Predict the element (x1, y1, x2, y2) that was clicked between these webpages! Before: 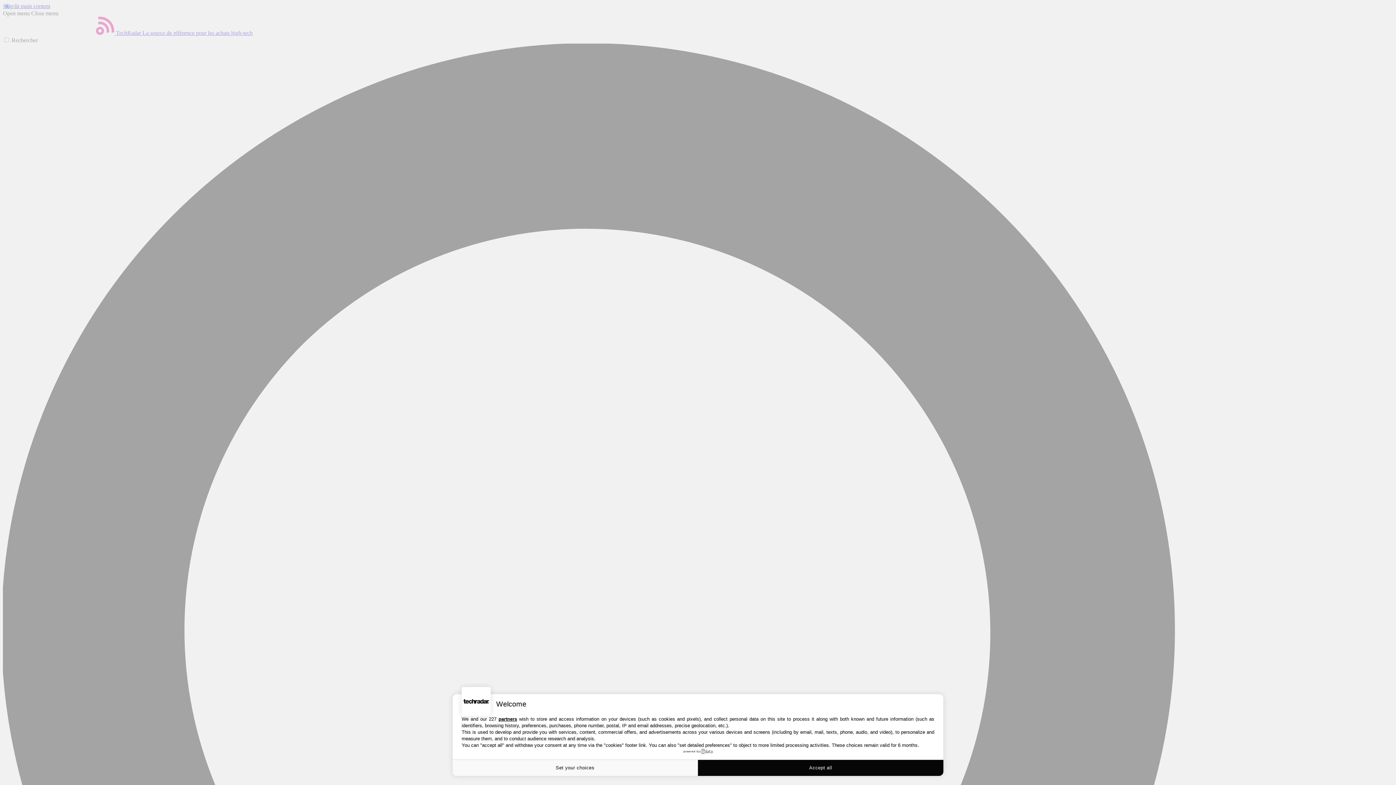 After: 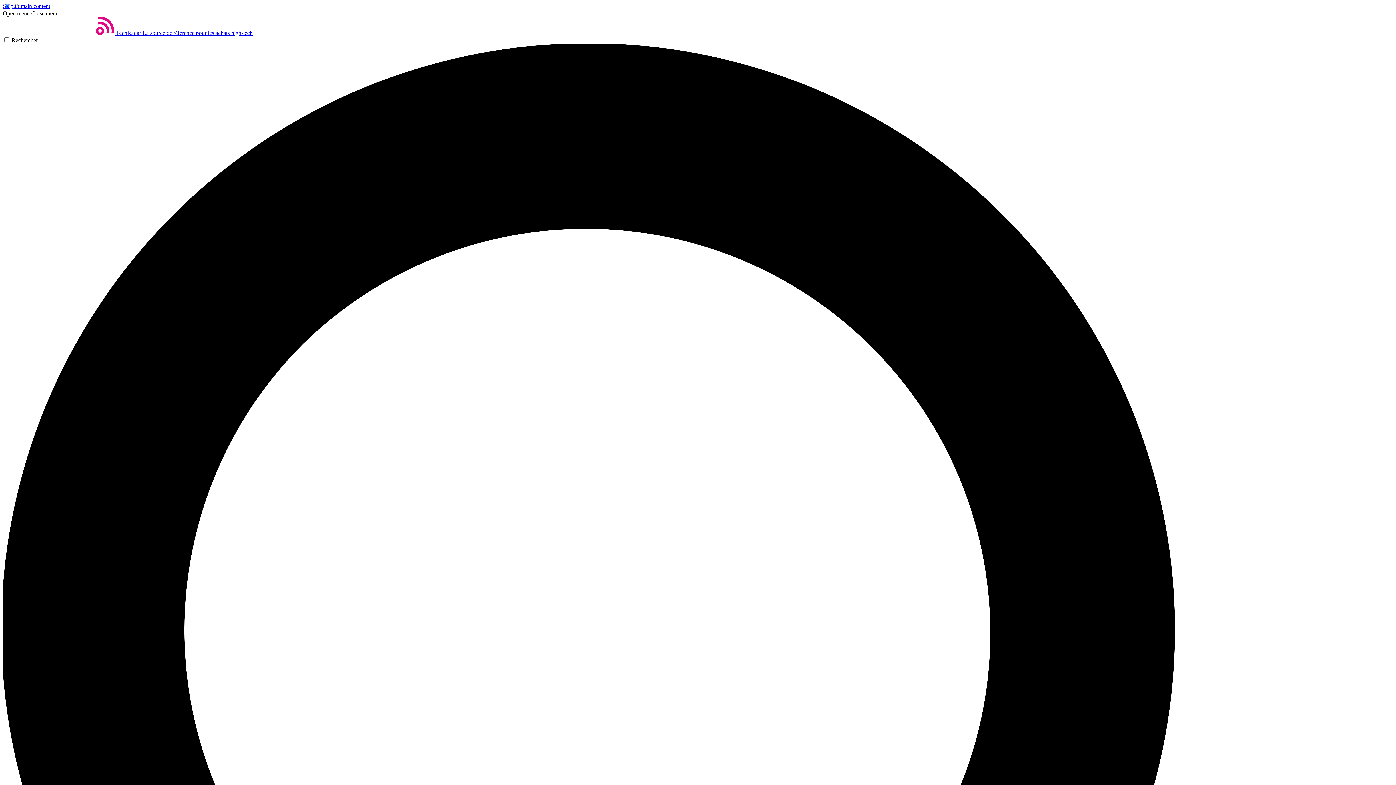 Action: bbox: (698, 760, 943, 776) label: Accept all